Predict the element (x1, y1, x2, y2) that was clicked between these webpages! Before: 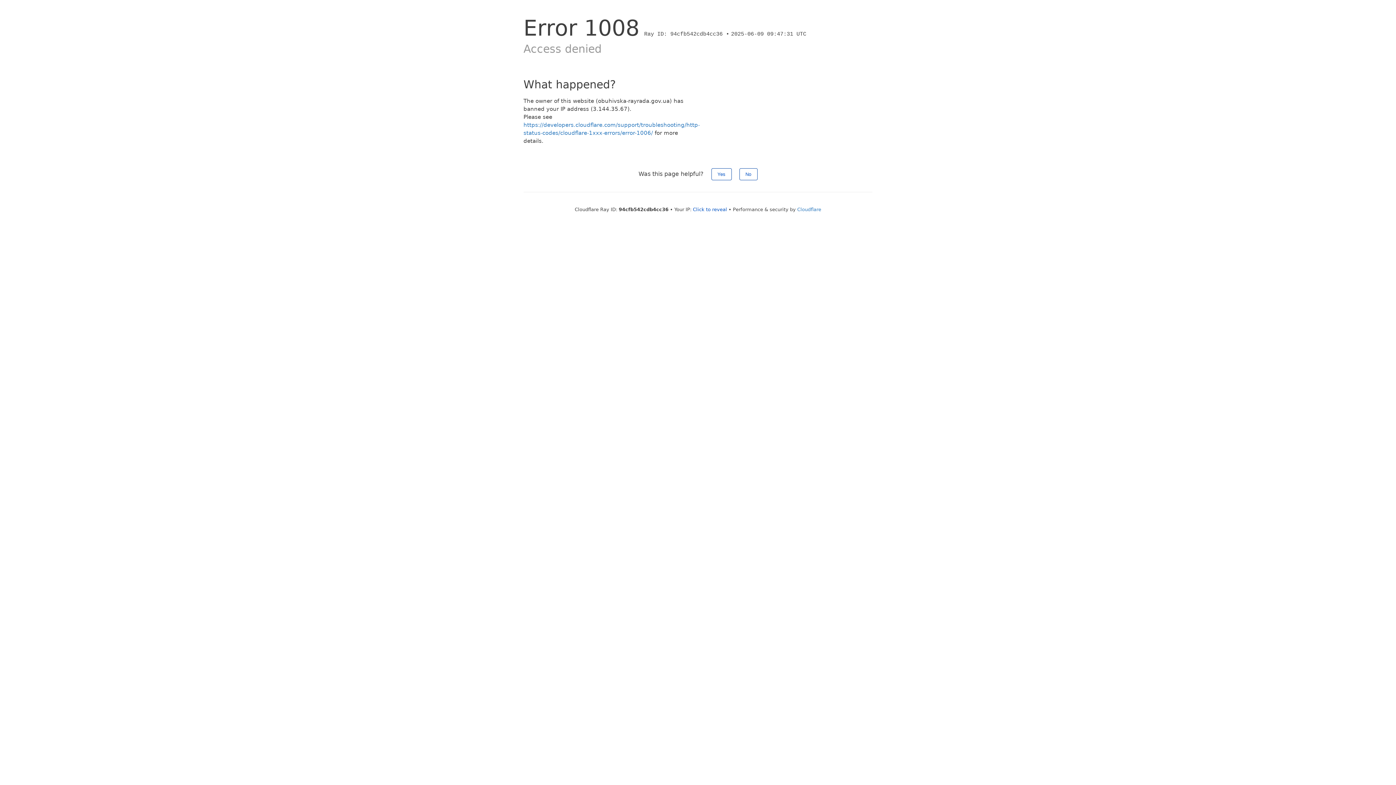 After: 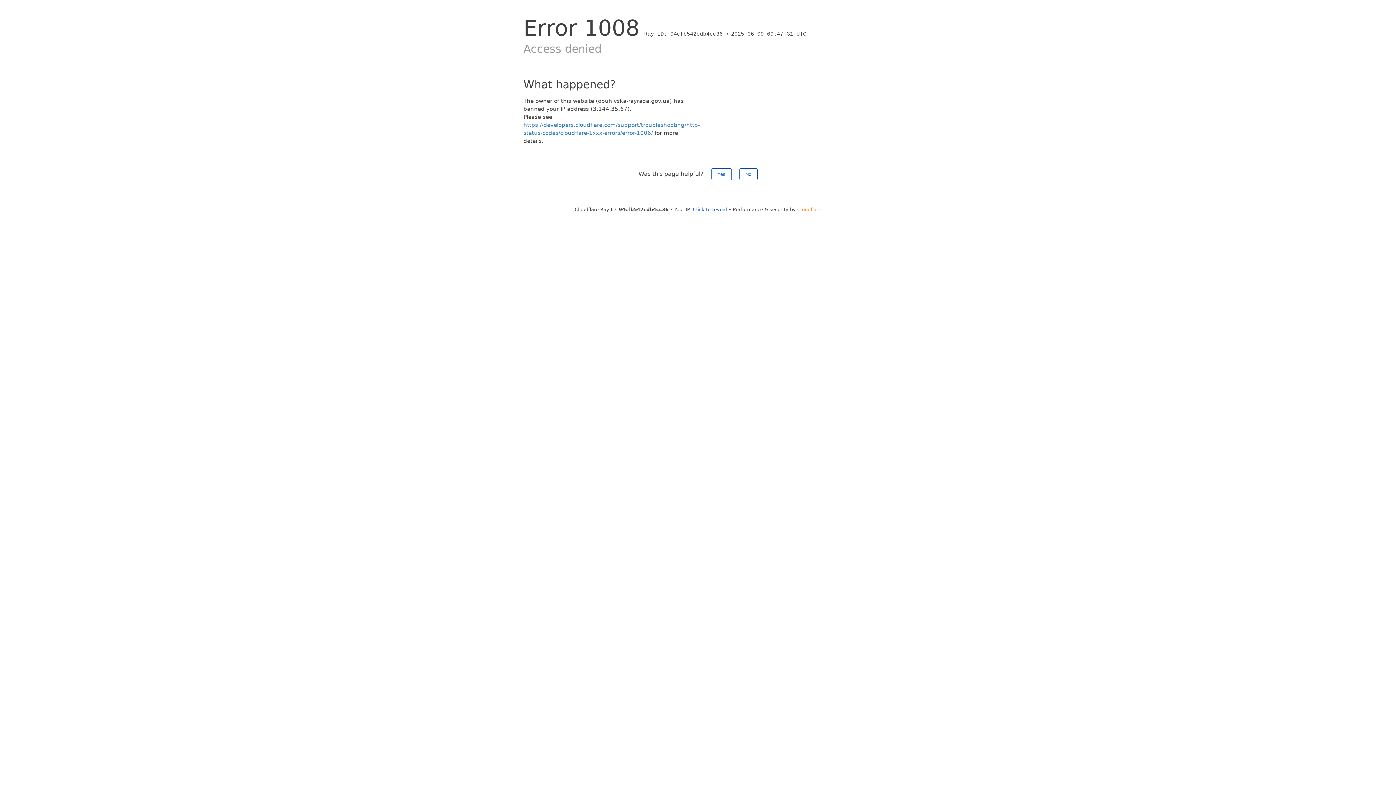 Action: bbox: (797, 206, 821, 212) label: Cloudflare